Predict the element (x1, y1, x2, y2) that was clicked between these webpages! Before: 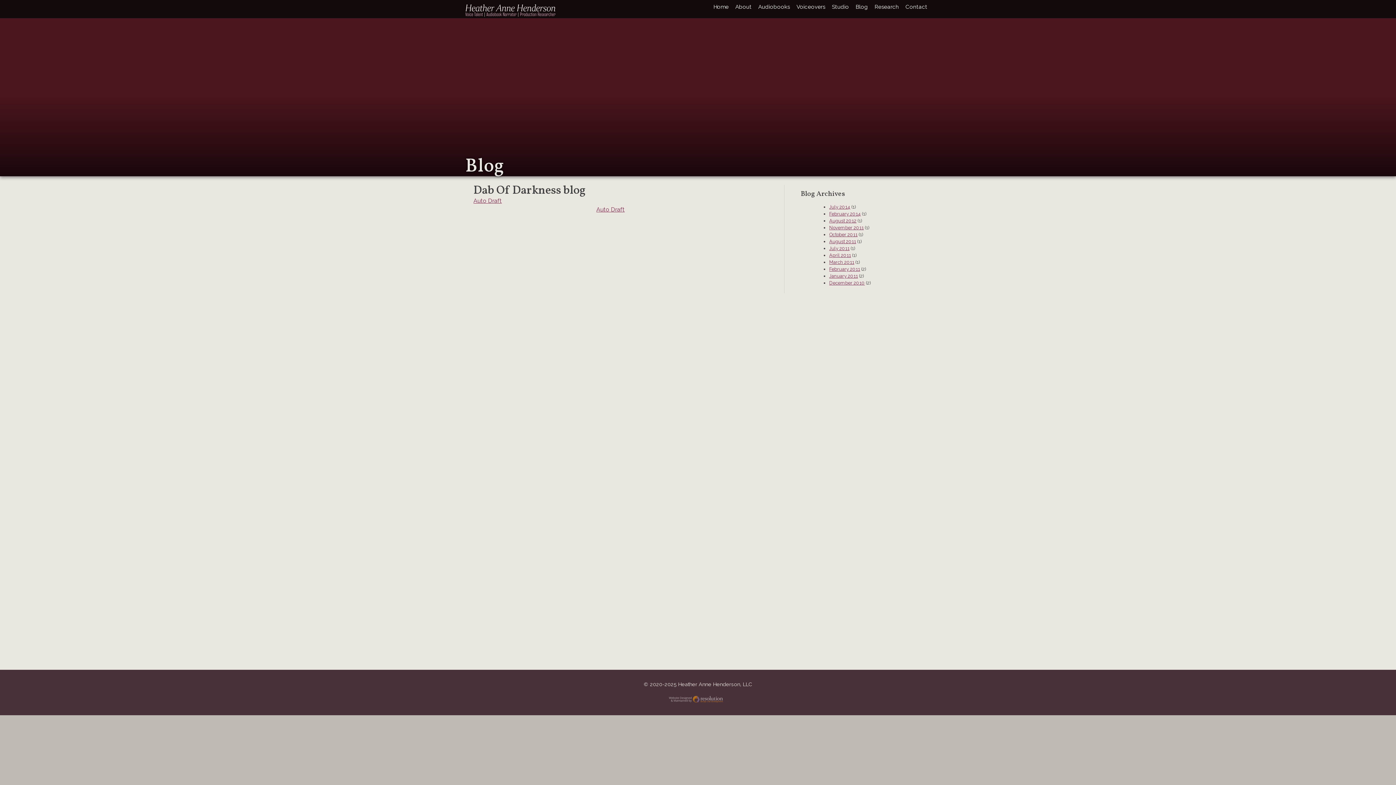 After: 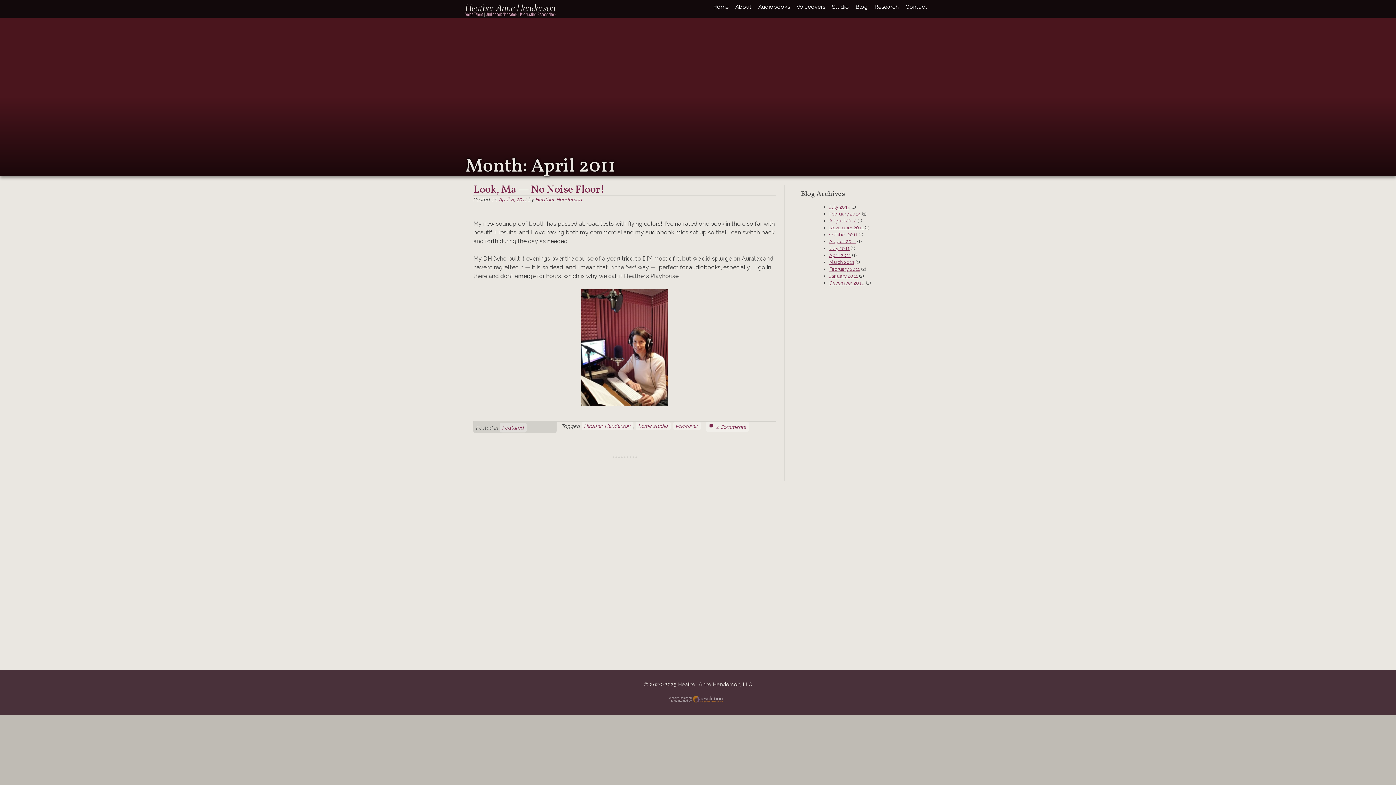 Action: label: April 2011 bbox: (829, 252, 851, 258)